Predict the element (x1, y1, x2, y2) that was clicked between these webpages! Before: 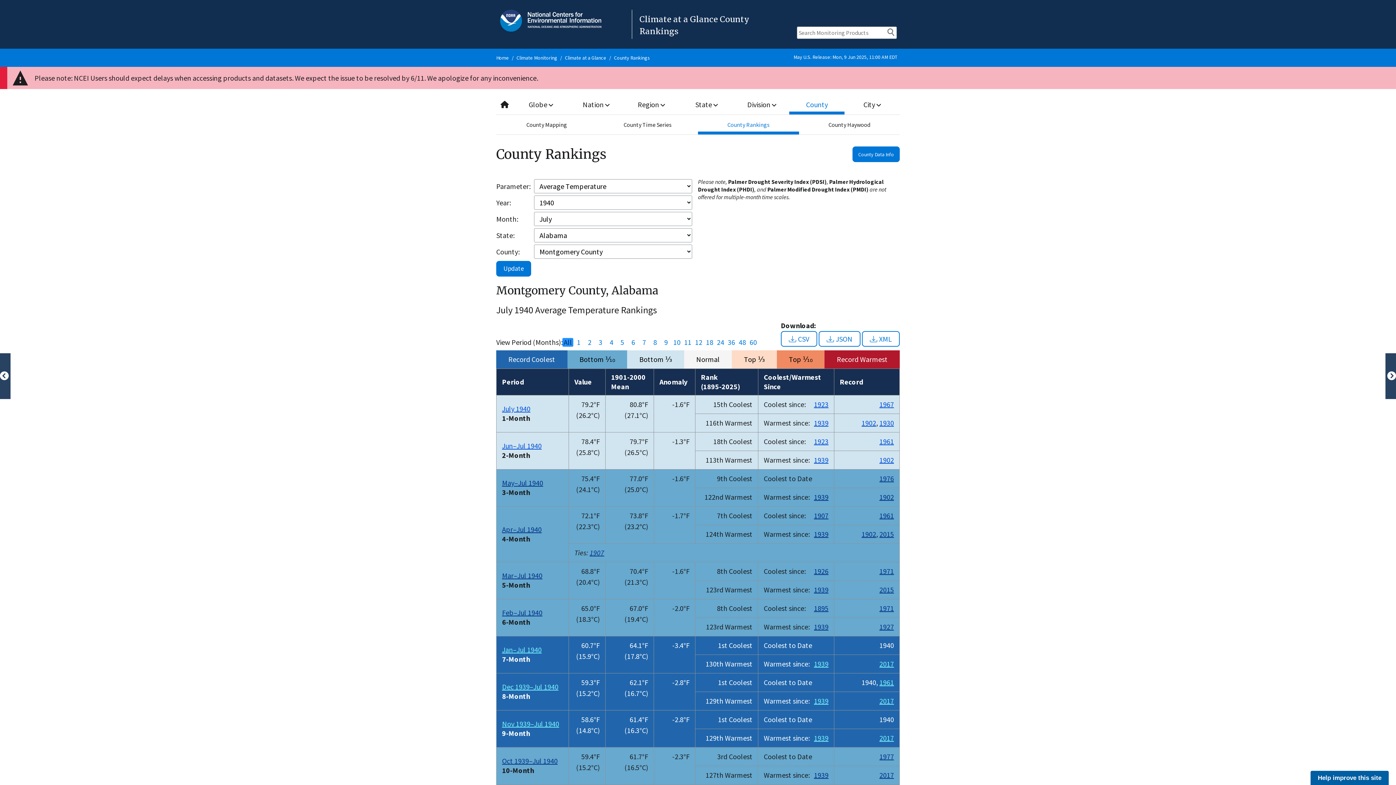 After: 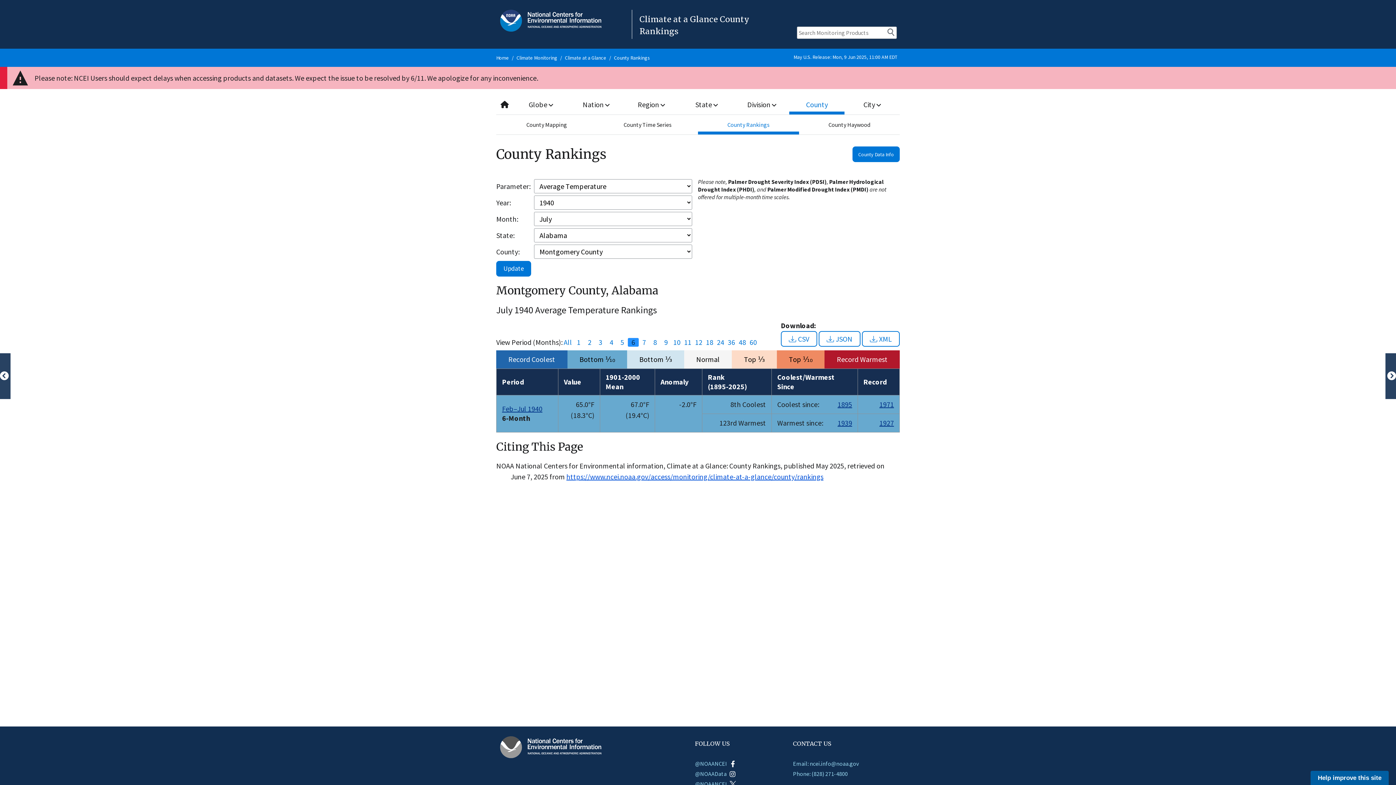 Action: label: 6 bbox: (628, 338, 638, 347)